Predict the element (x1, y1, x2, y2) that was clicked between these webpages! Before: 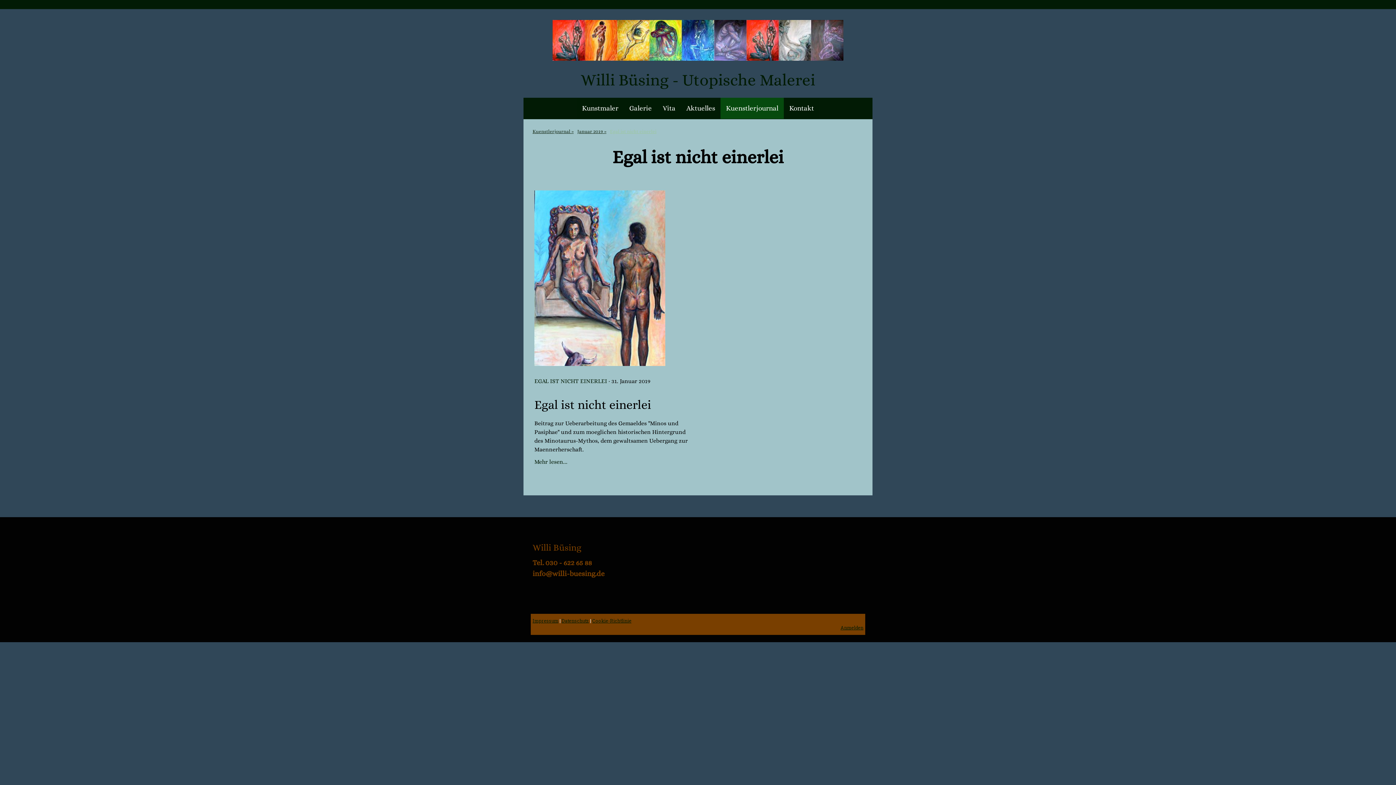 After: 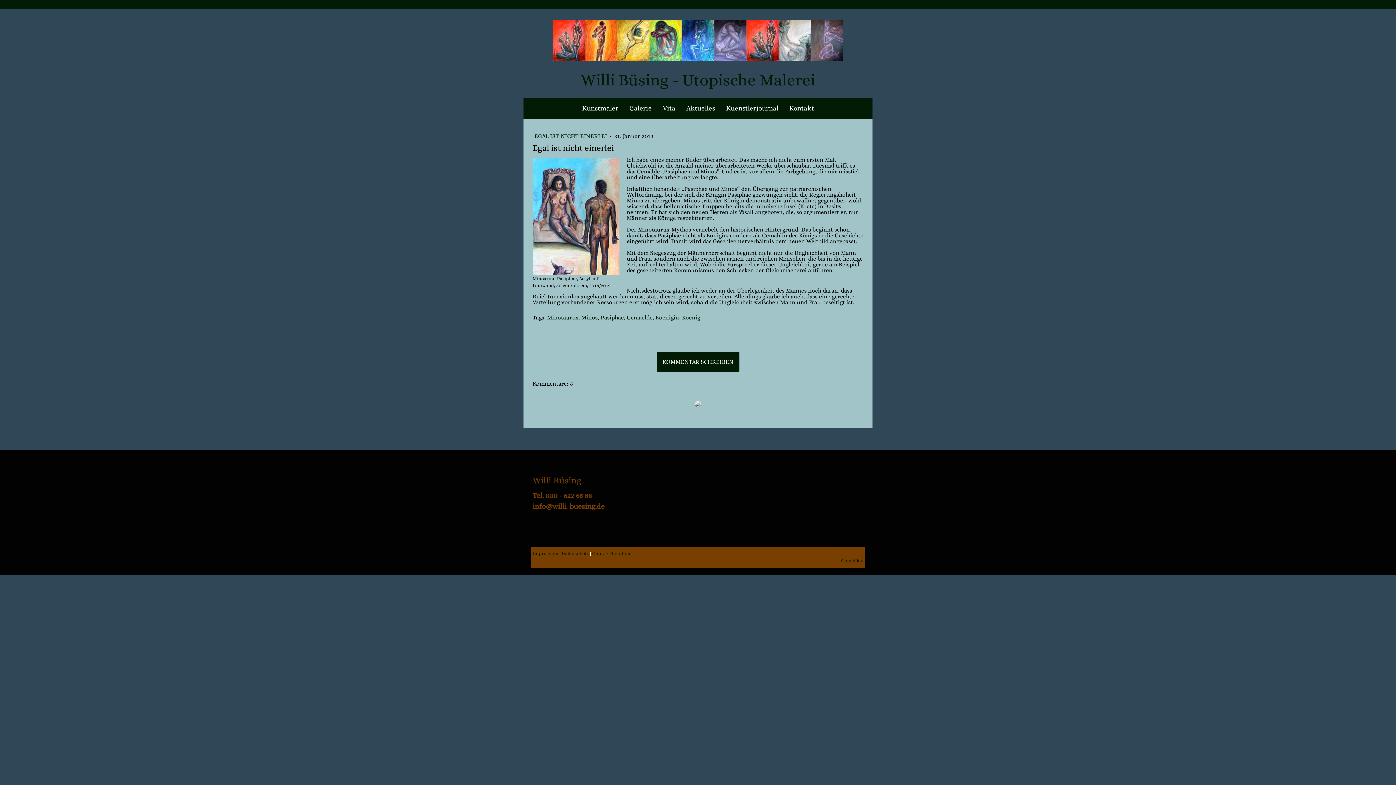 Action: bbox: (534, 458, 567, 465) label: Mehr lesen...